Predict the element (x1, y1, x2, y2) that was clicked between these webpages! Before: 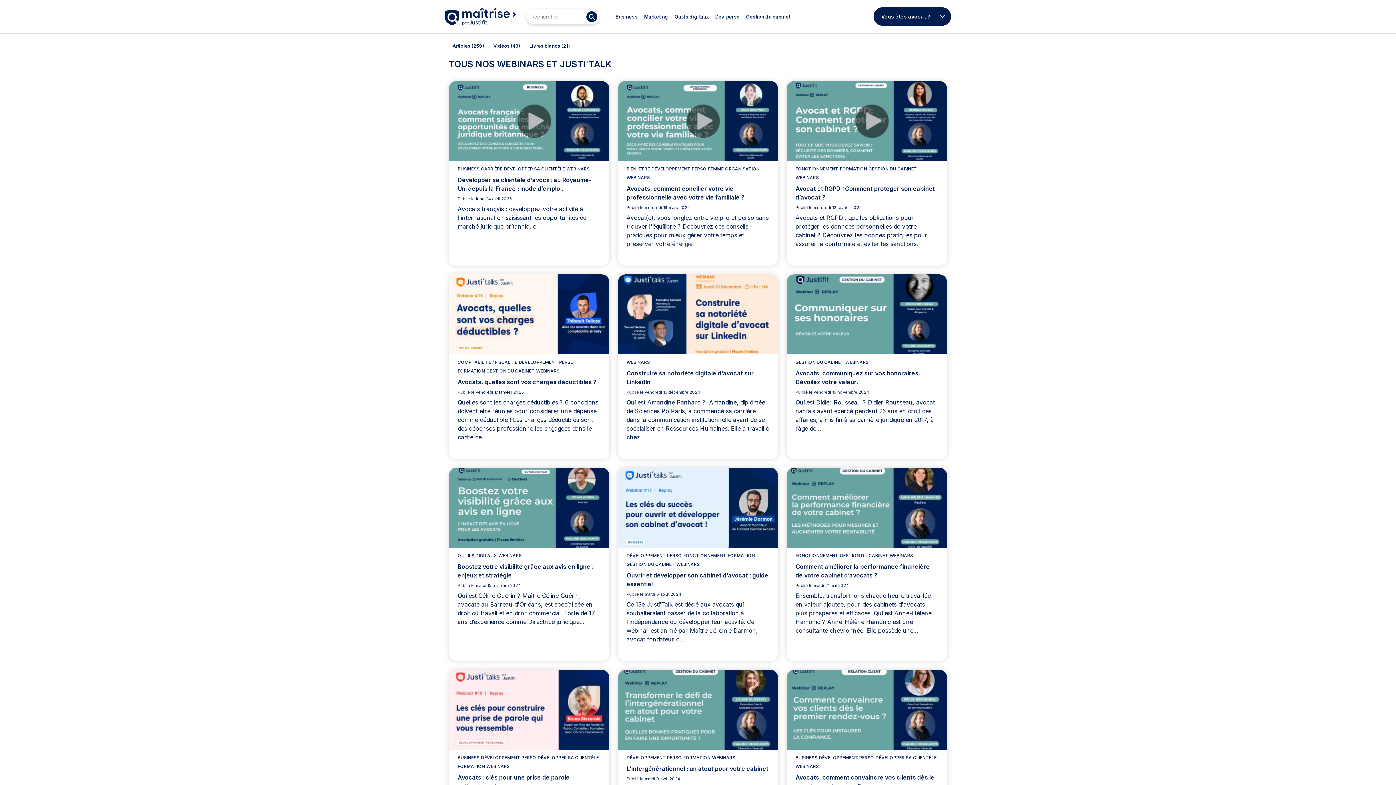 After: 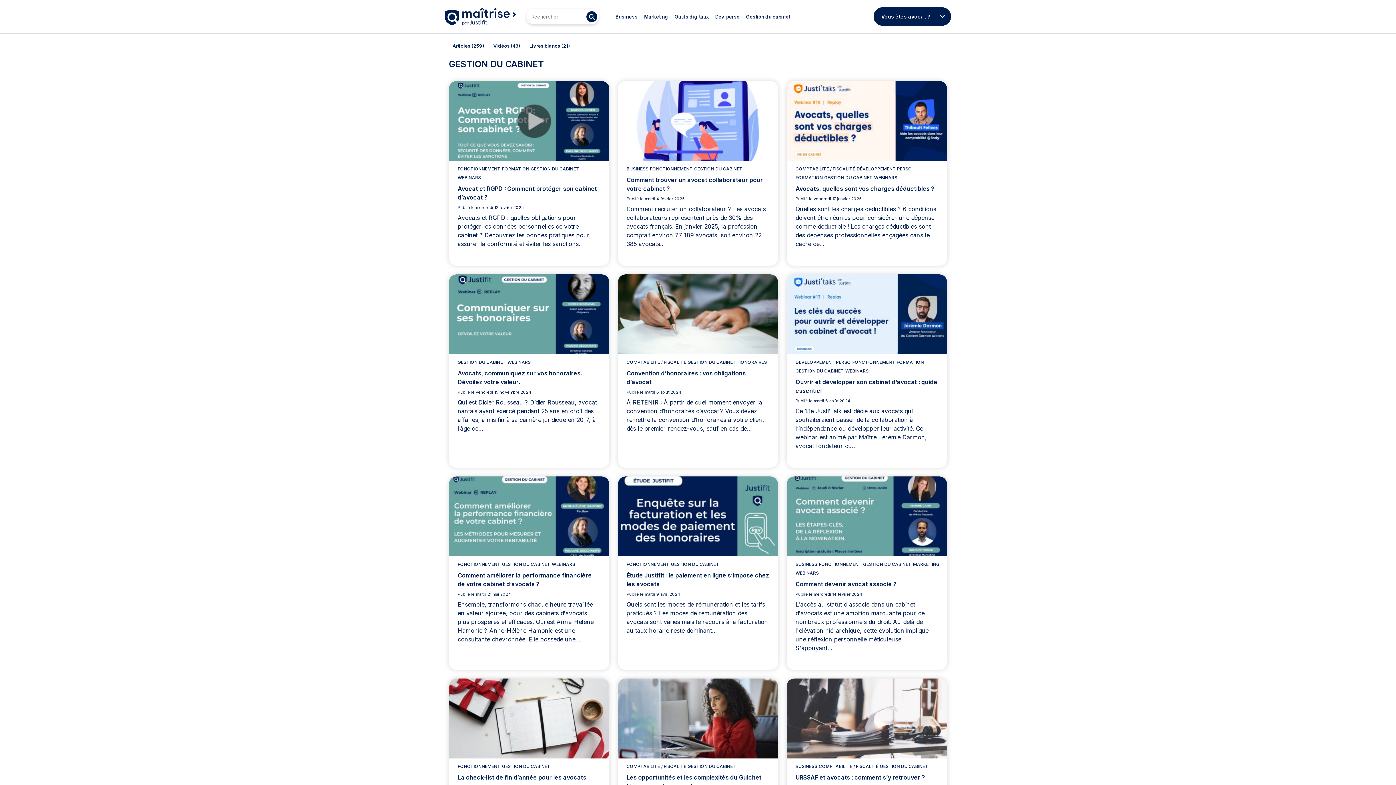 Action: label: GESTION DU CABINET bbox: (795, 359, 844, 365)